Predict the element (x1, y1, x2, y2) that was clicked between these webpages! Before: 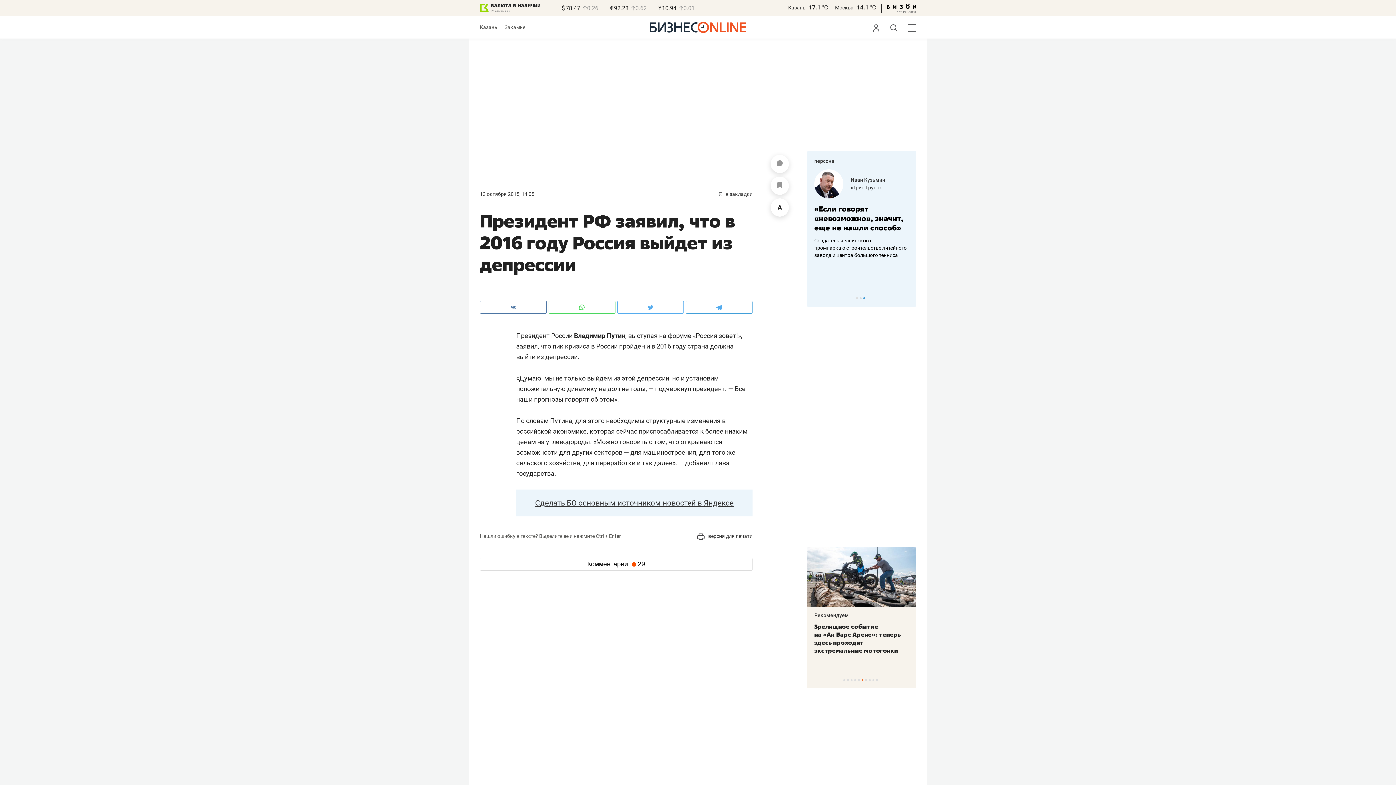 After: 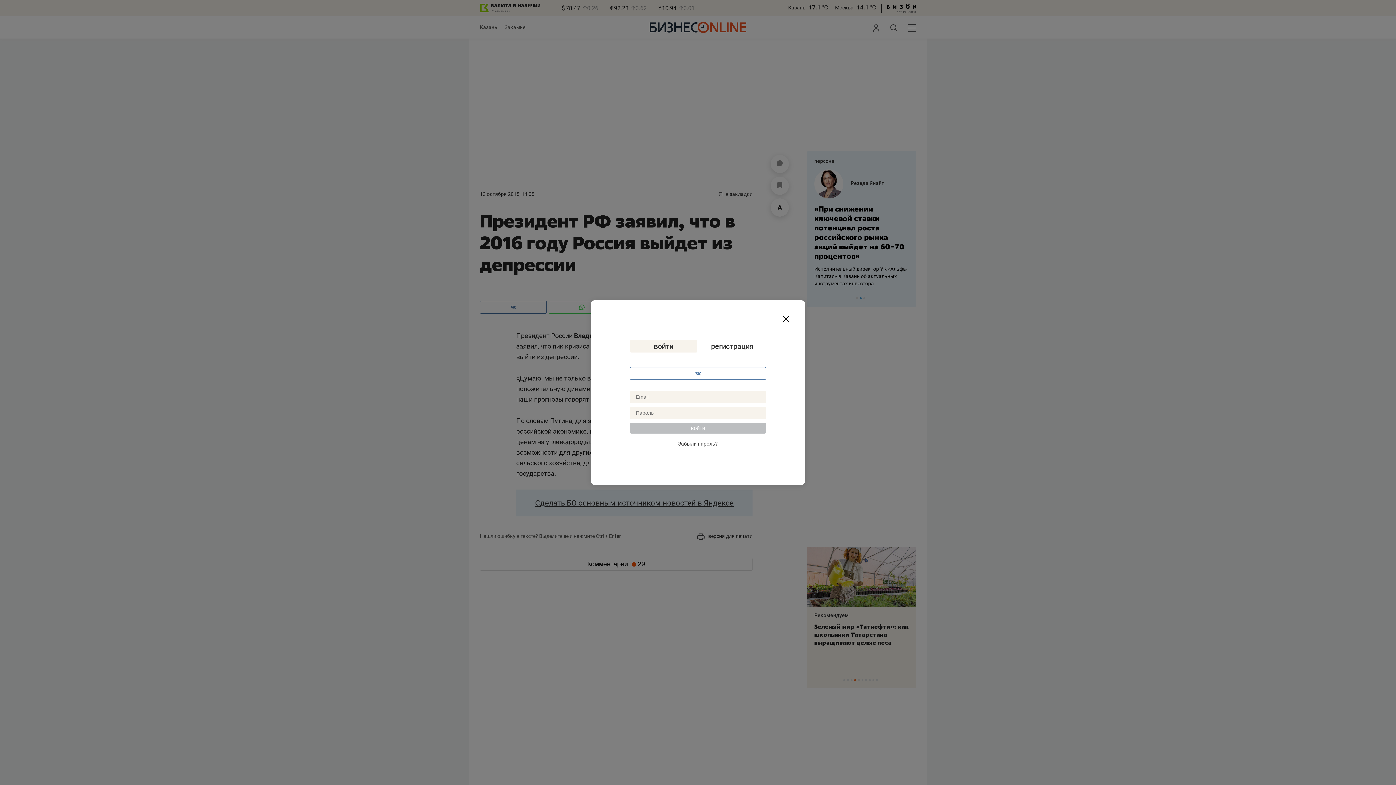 Action: bbox: (719, 191, 752, 197) label:  в закладки